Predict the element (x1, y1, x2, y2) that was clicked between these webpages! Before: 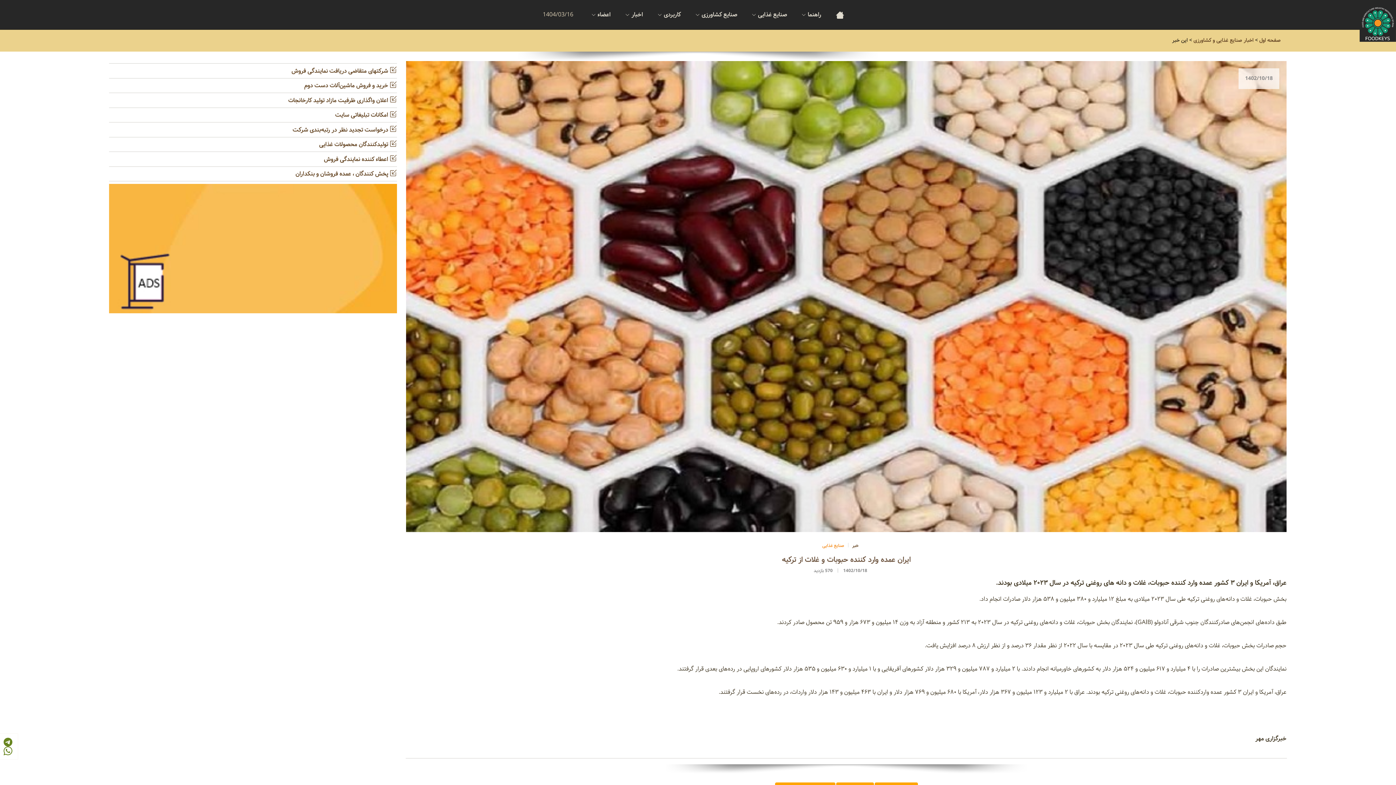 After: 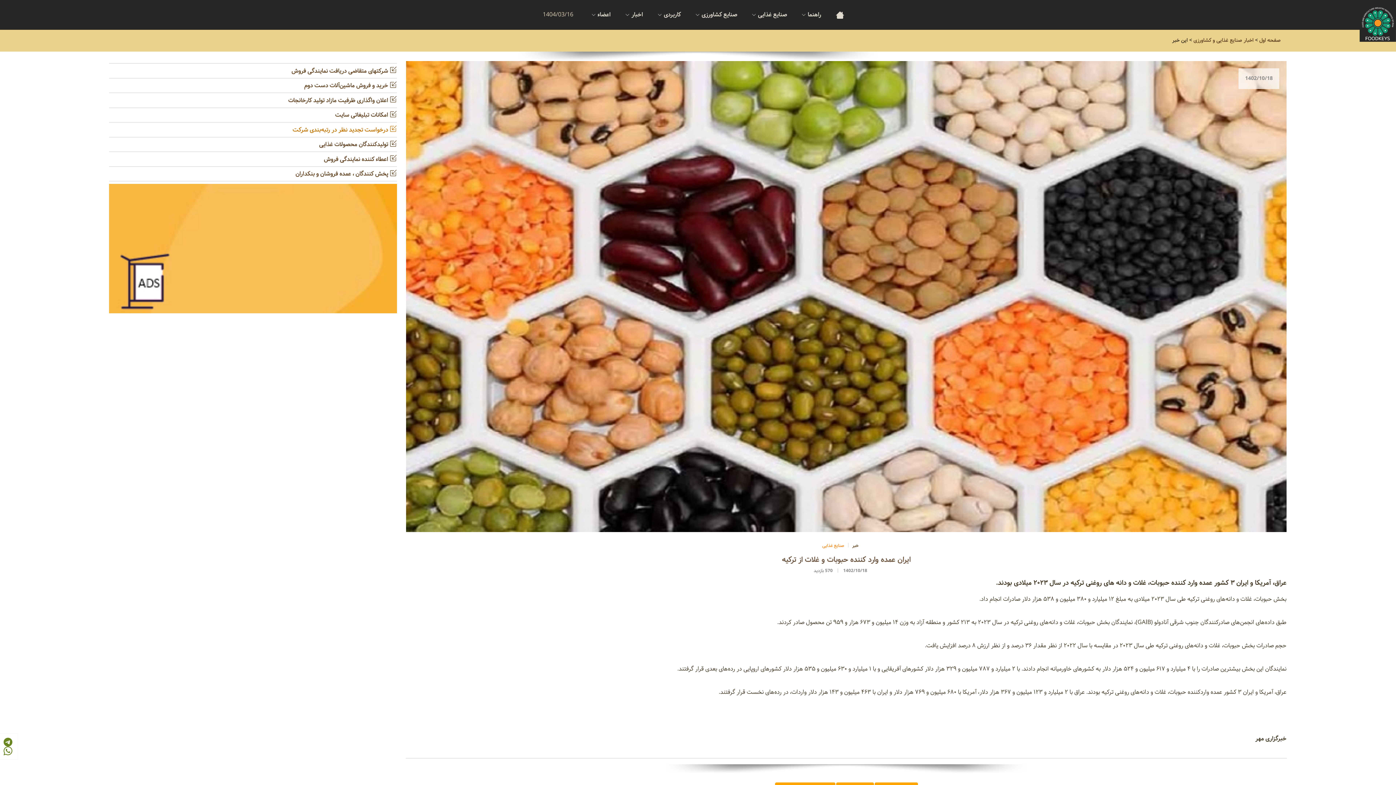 Action: bbox: (292, 125, 397, 134) label:  درخواست تجدید نظر در رتبه‌بندی شرکت